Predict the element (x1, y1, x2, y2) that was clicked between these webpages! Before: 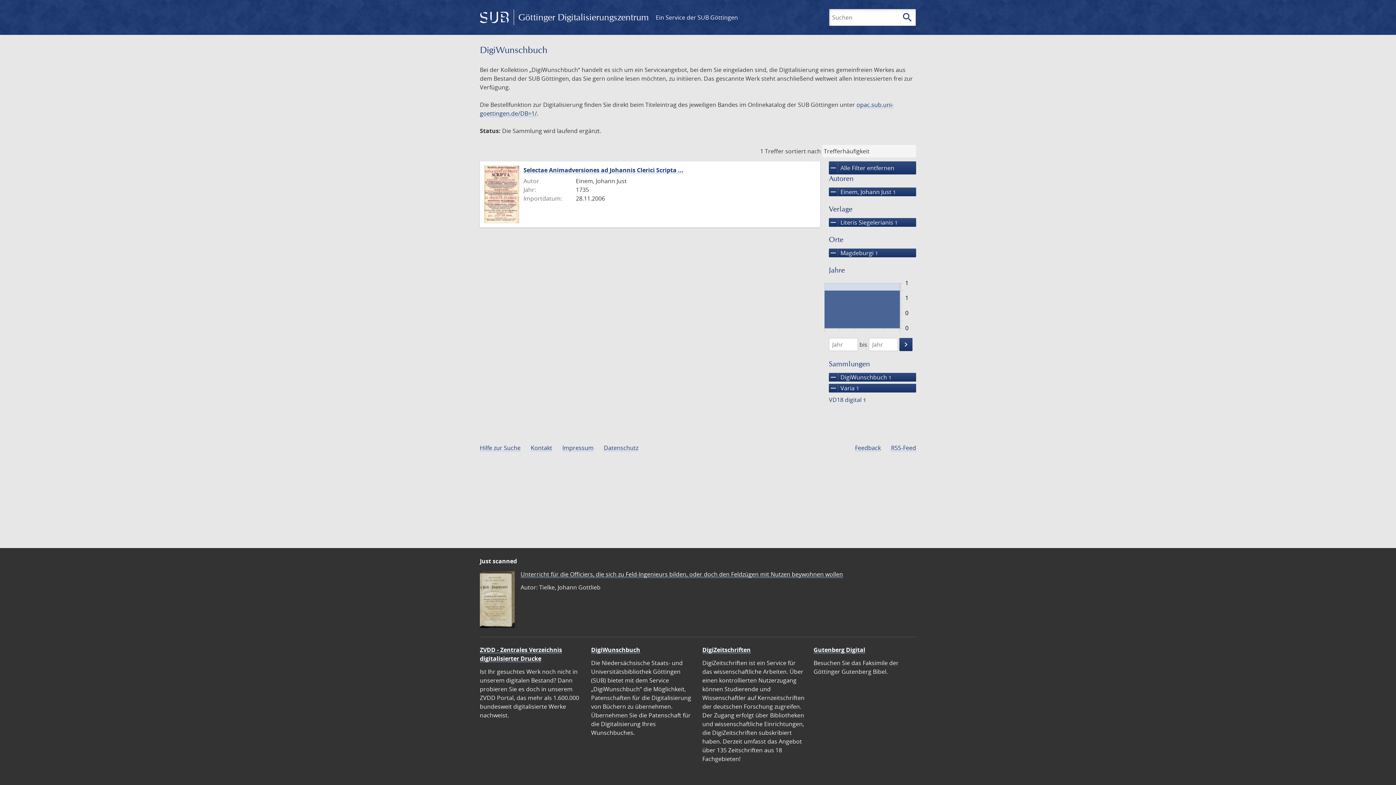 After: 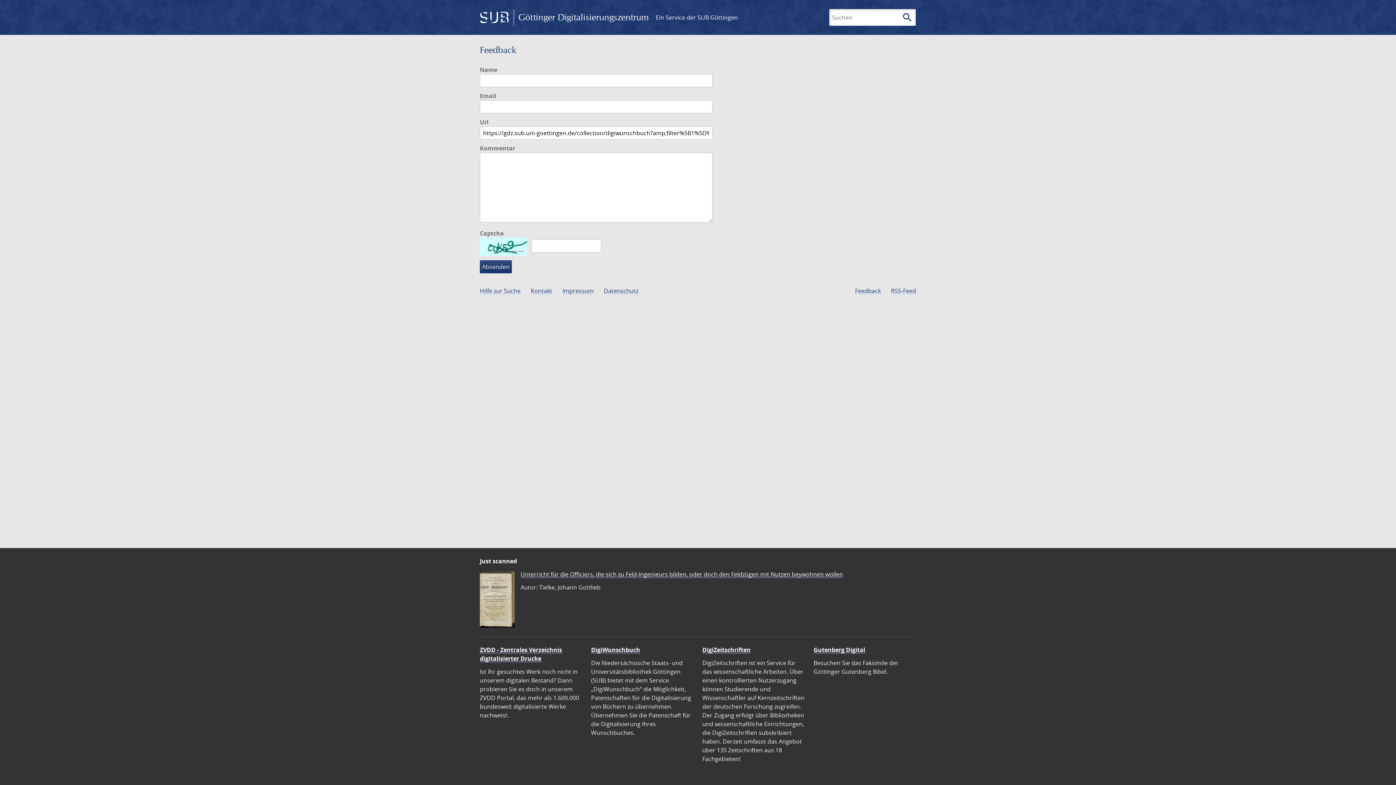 Action: bbox: (855, 443, 881, 451) label: Feedback